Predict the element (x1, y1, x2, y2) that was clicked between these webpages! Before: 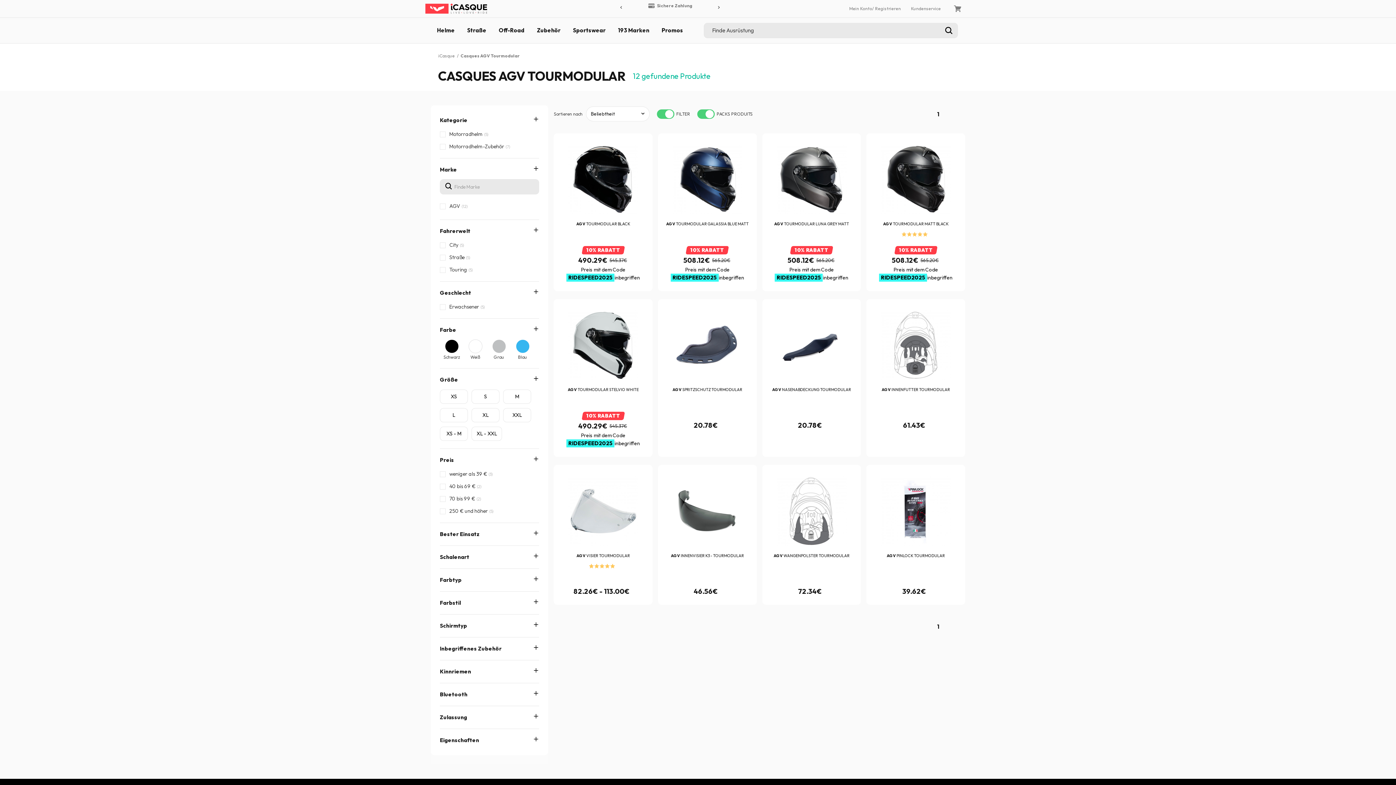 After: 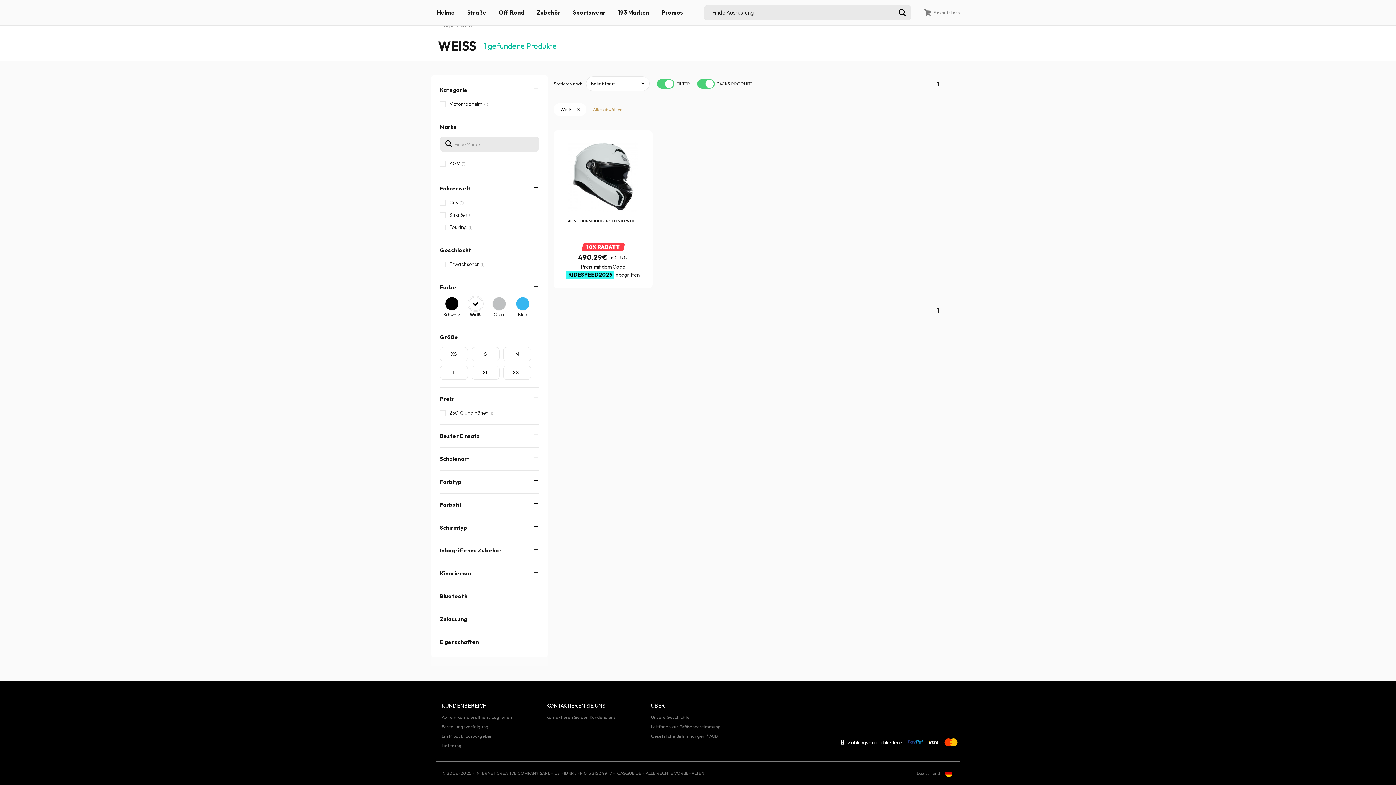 Action: bbox: (470, 354, 480, 360) label: Weiß